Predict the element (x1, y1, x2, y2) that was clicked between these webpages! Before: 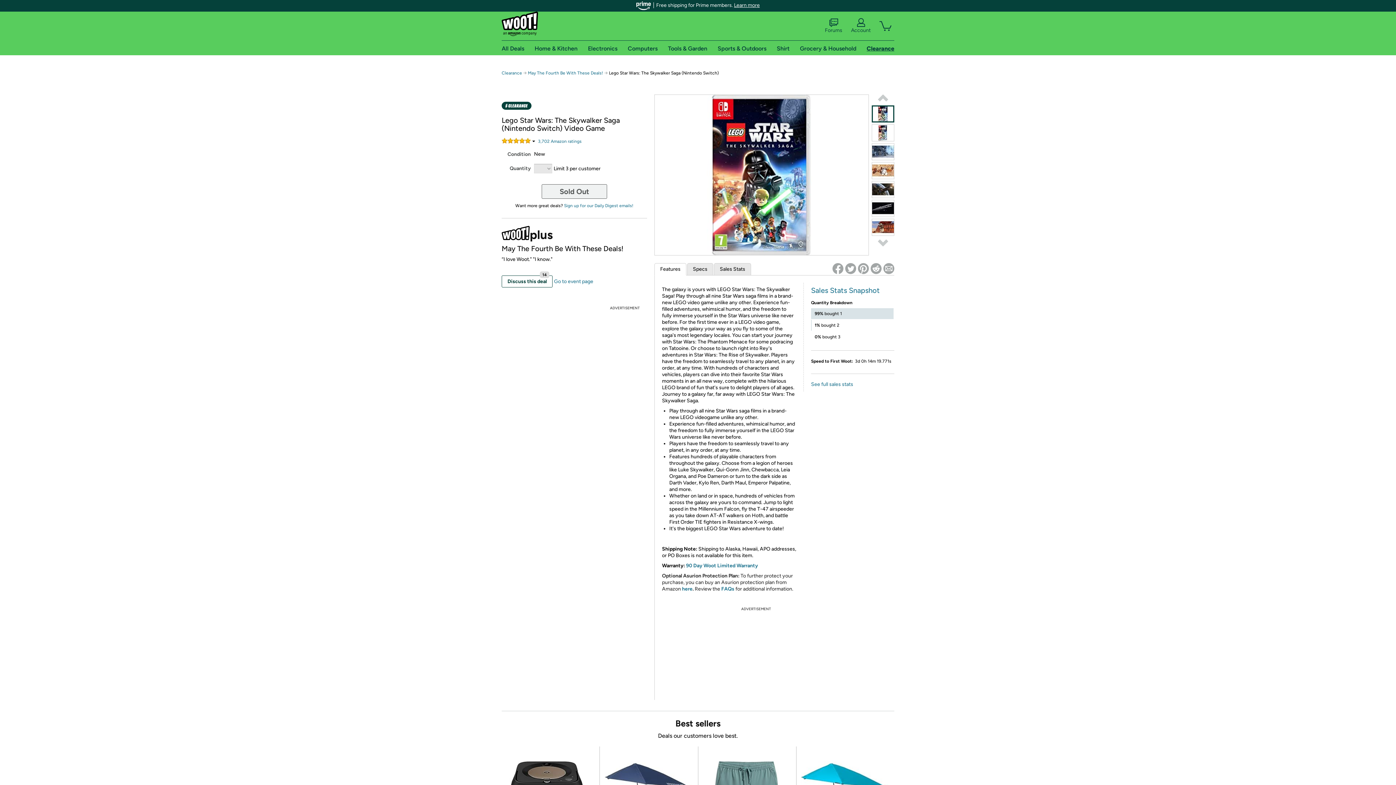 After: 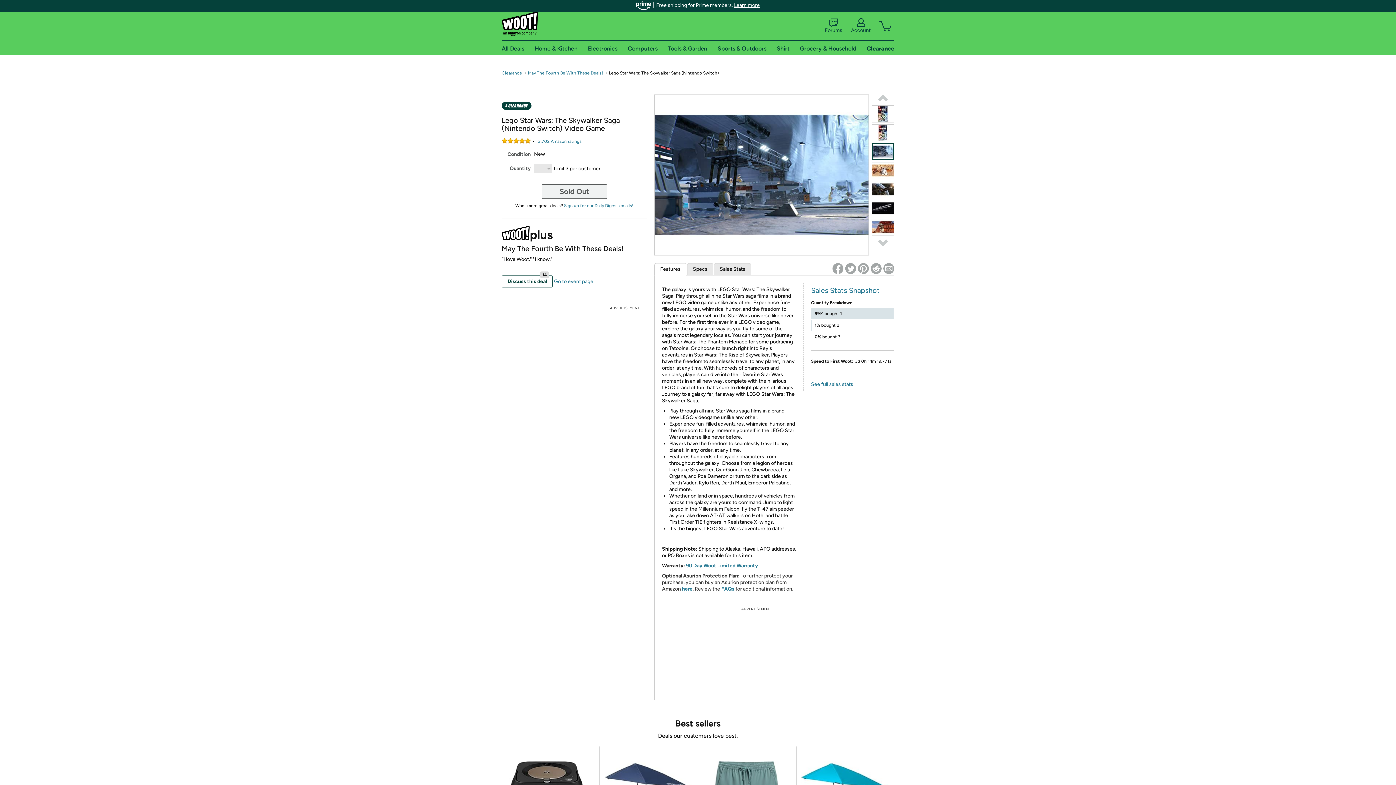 Action: bbox: (872, 143, 894, 160)